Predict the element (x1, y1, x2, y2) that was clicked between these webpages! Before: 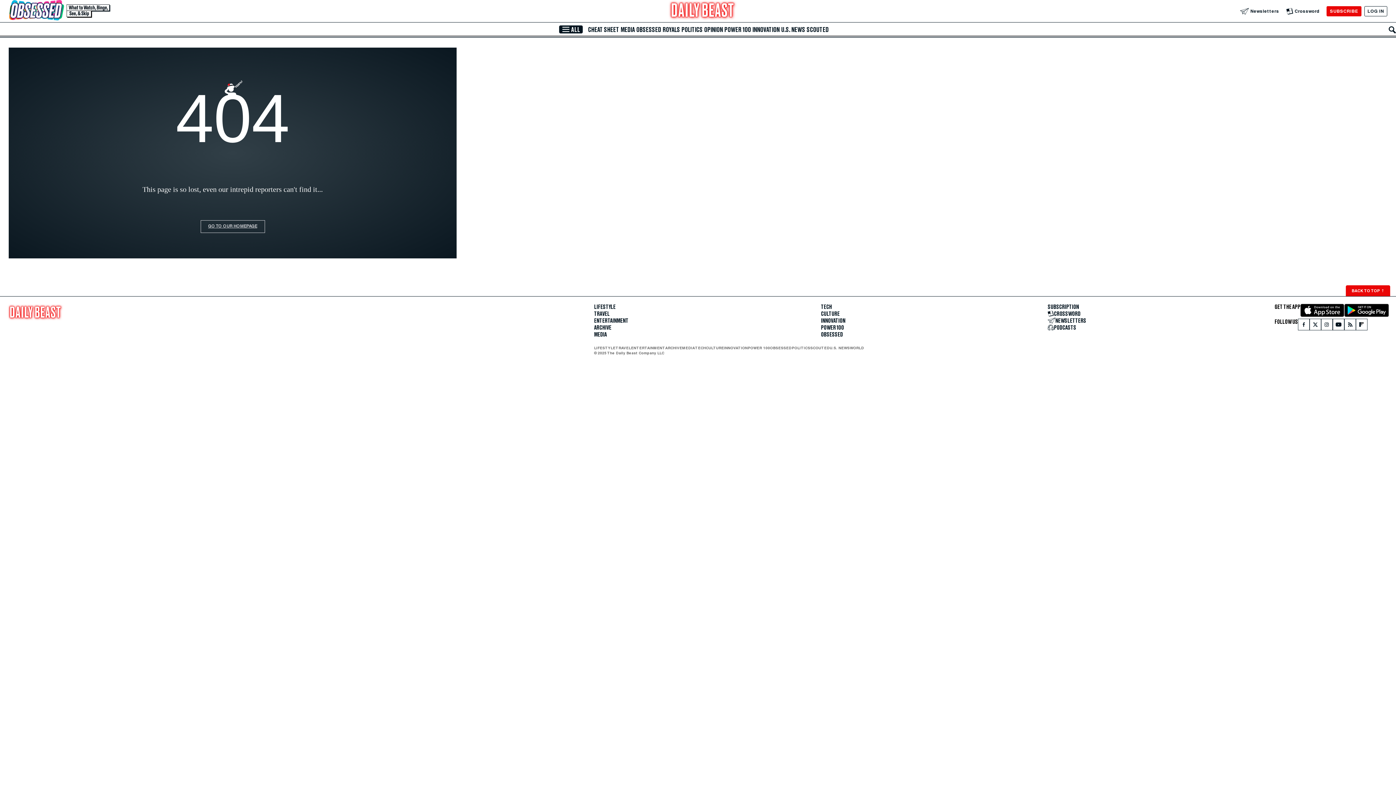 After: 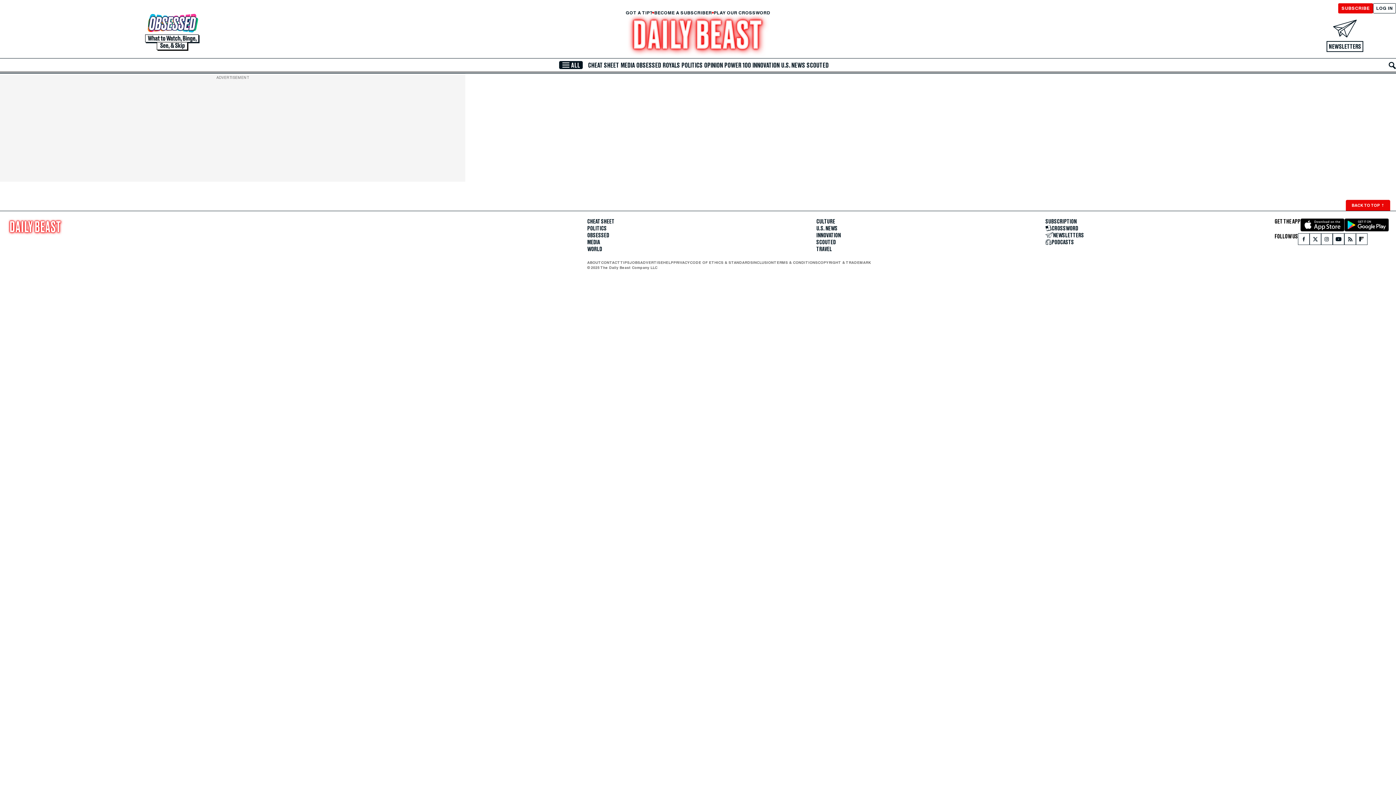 Action: bbox: (594, 325, 611, 330) label: ARCHIVE